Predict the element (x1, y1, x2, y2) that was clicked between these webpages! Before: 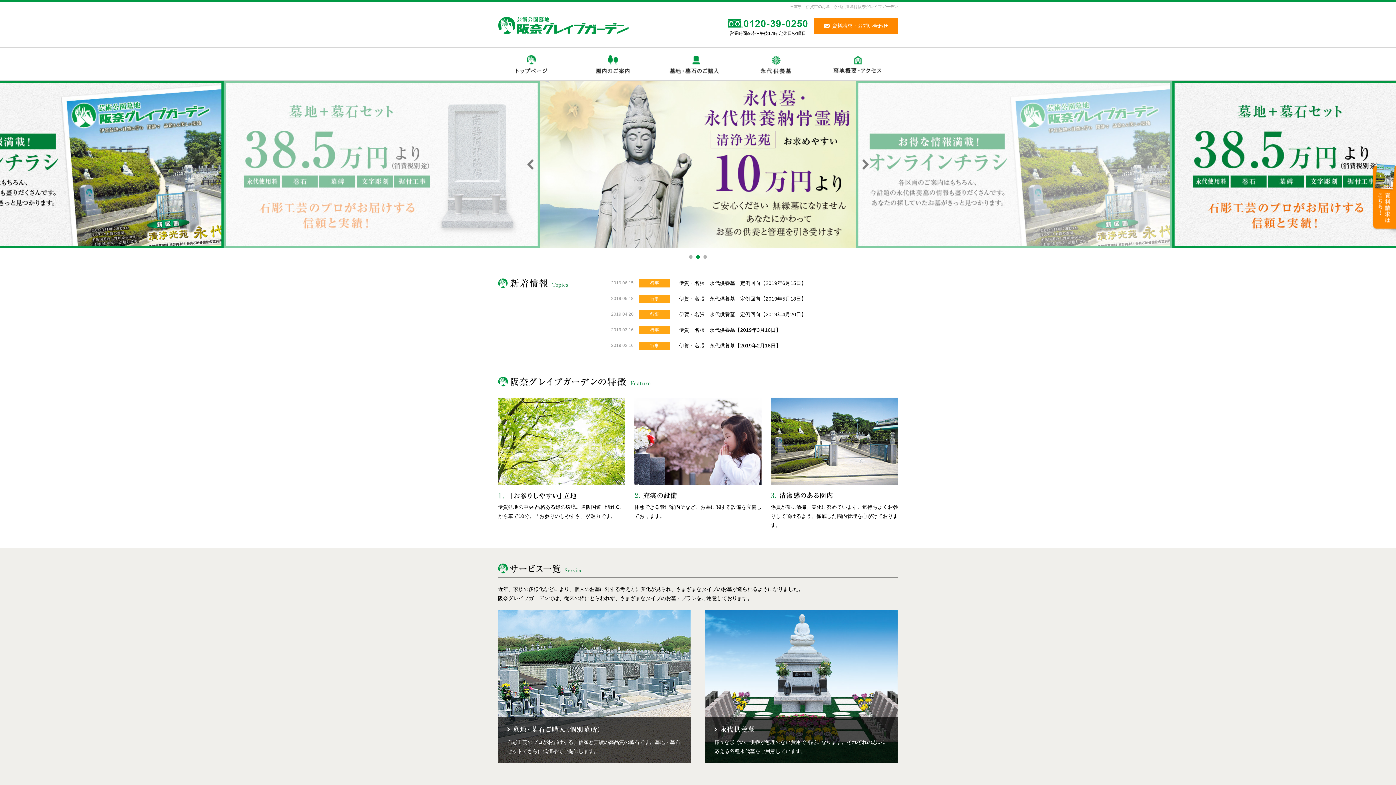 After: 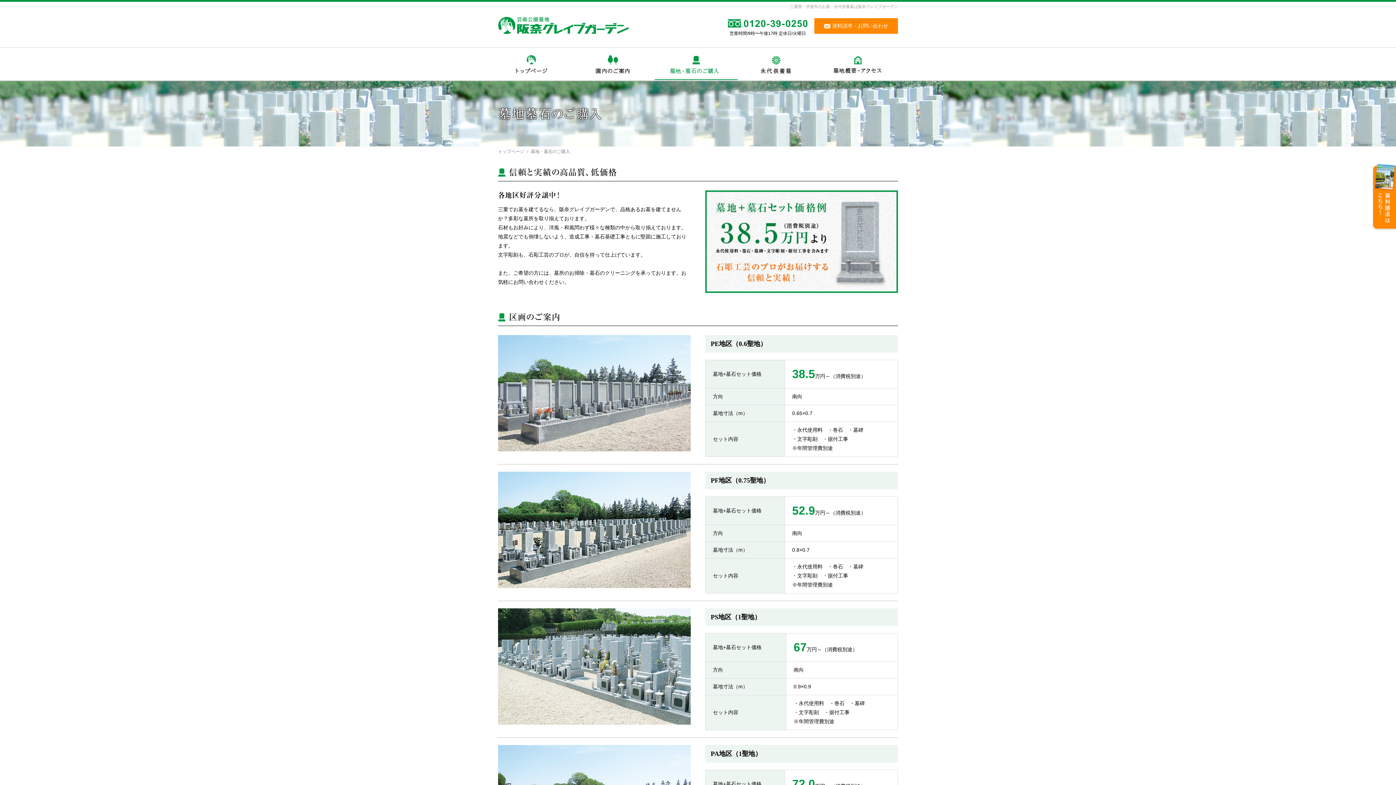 Action: bbox: (654, 47, 738, 80)